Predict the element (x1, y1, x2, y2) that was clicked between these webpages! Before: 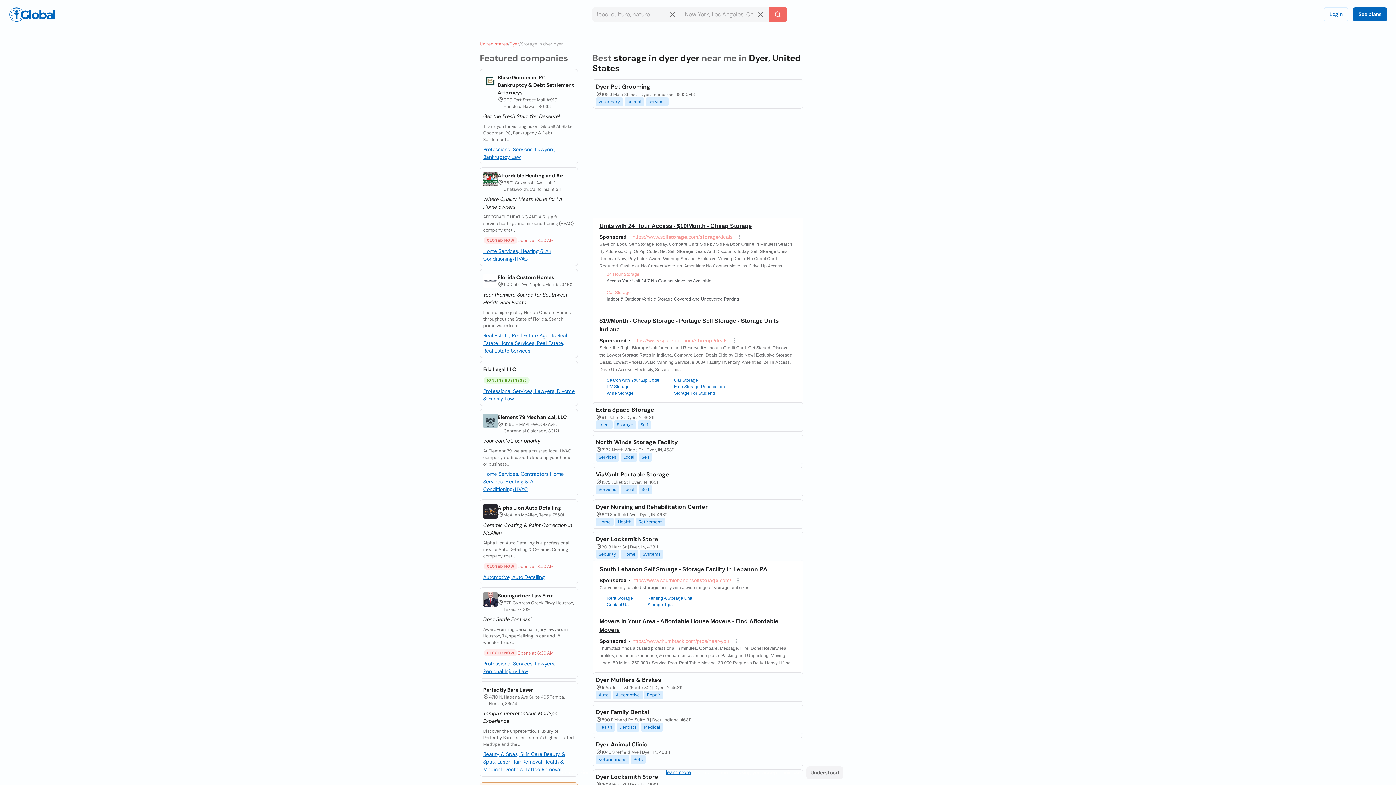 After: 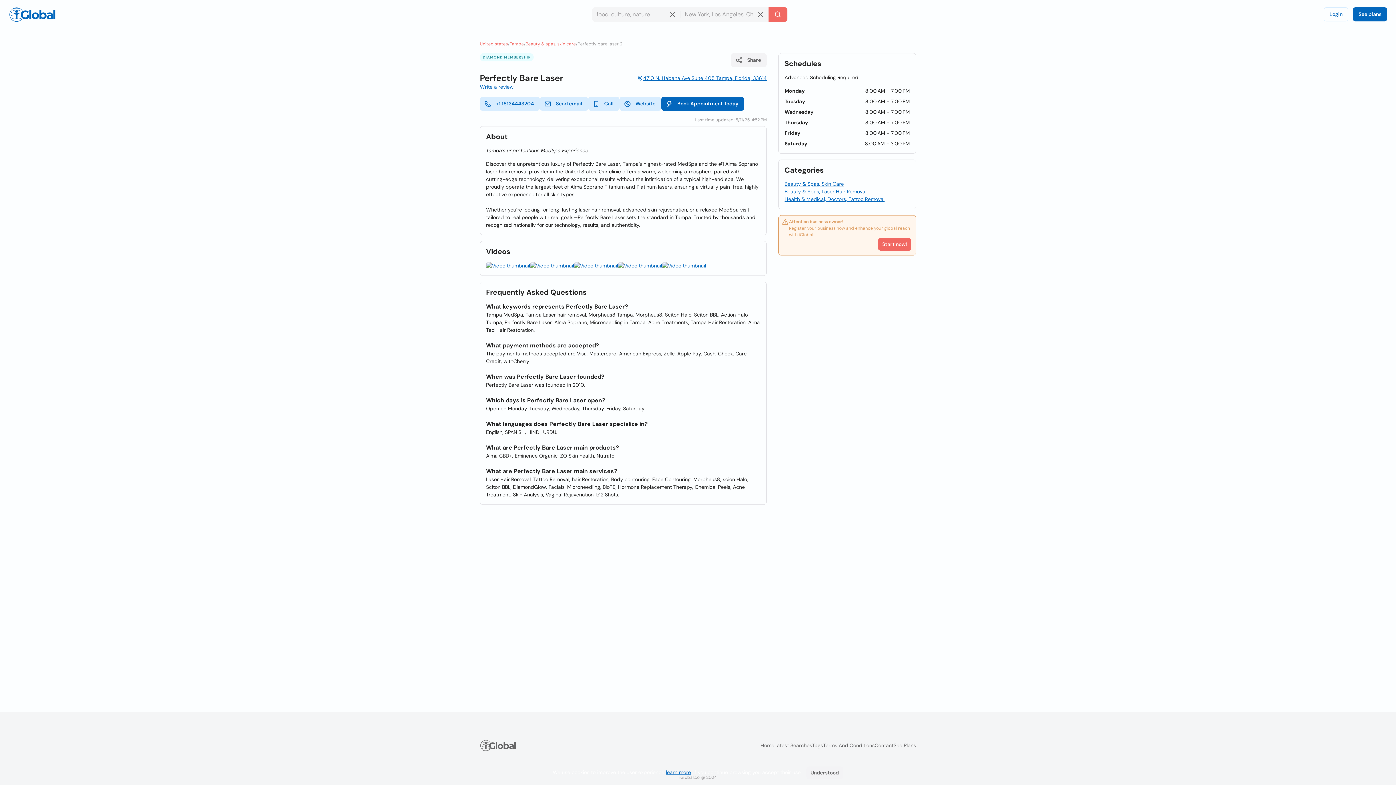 Action: label: Perfectly Bare Laser bbox: (483, 686, 533, 694)